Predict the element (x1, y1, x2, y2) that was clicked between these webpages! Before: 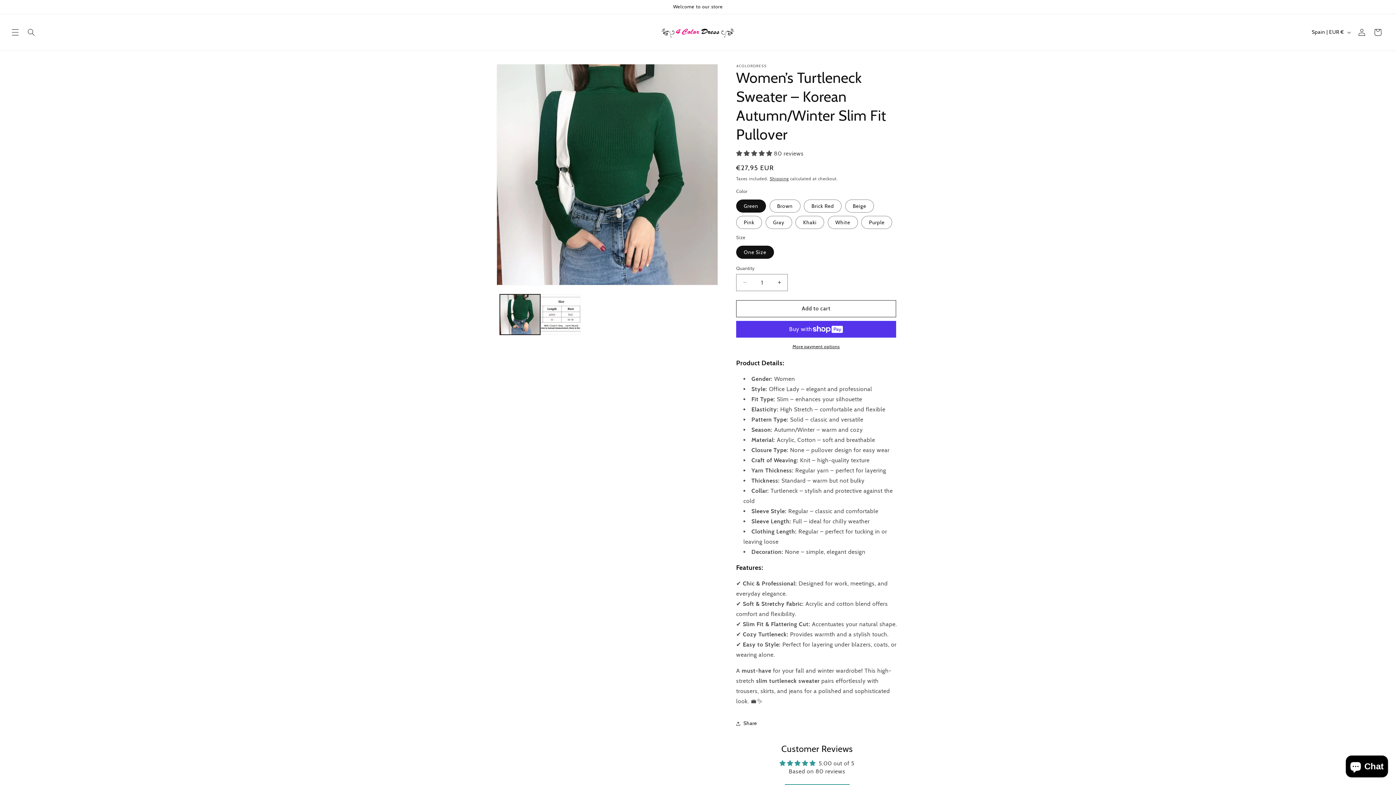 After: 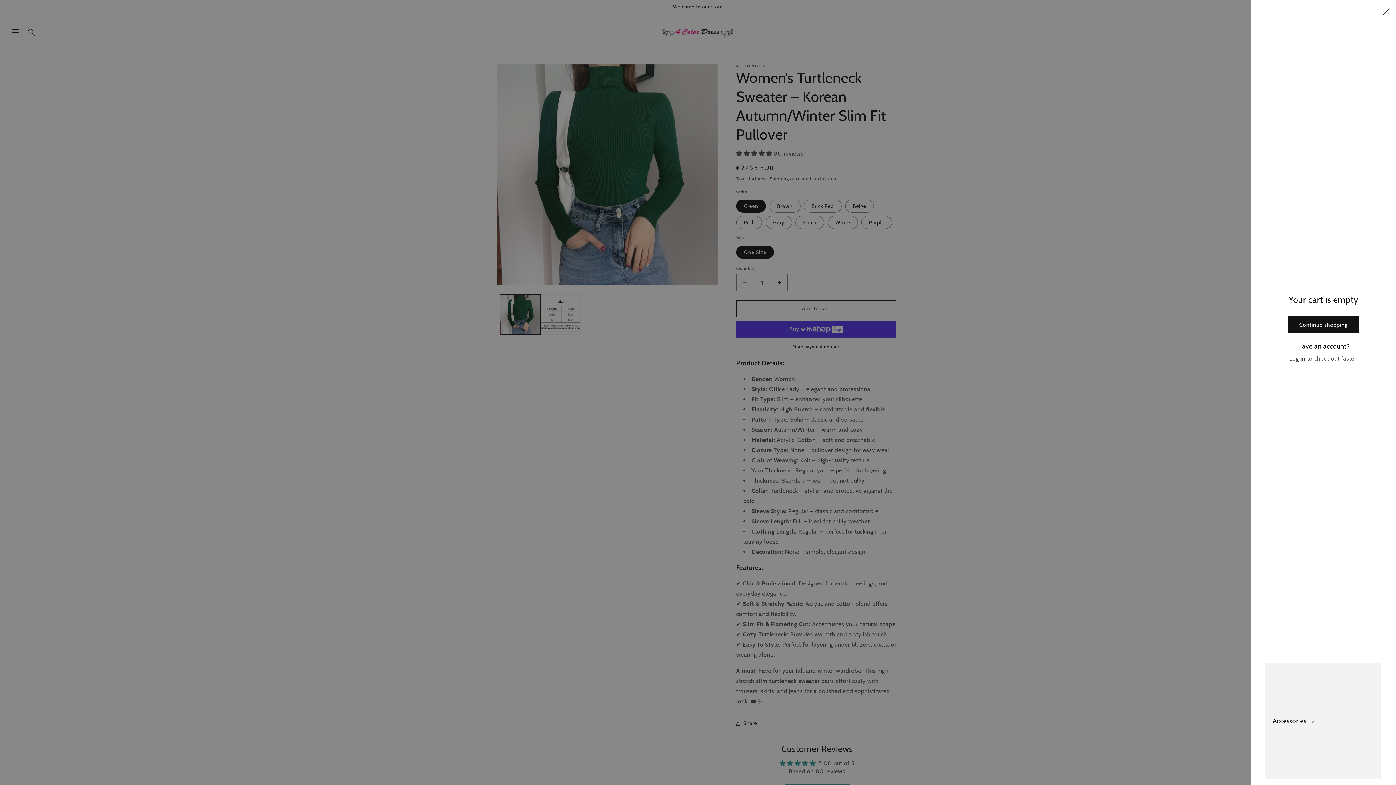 Action: bbox: (1370, 24, 1386, 40) label: Cart